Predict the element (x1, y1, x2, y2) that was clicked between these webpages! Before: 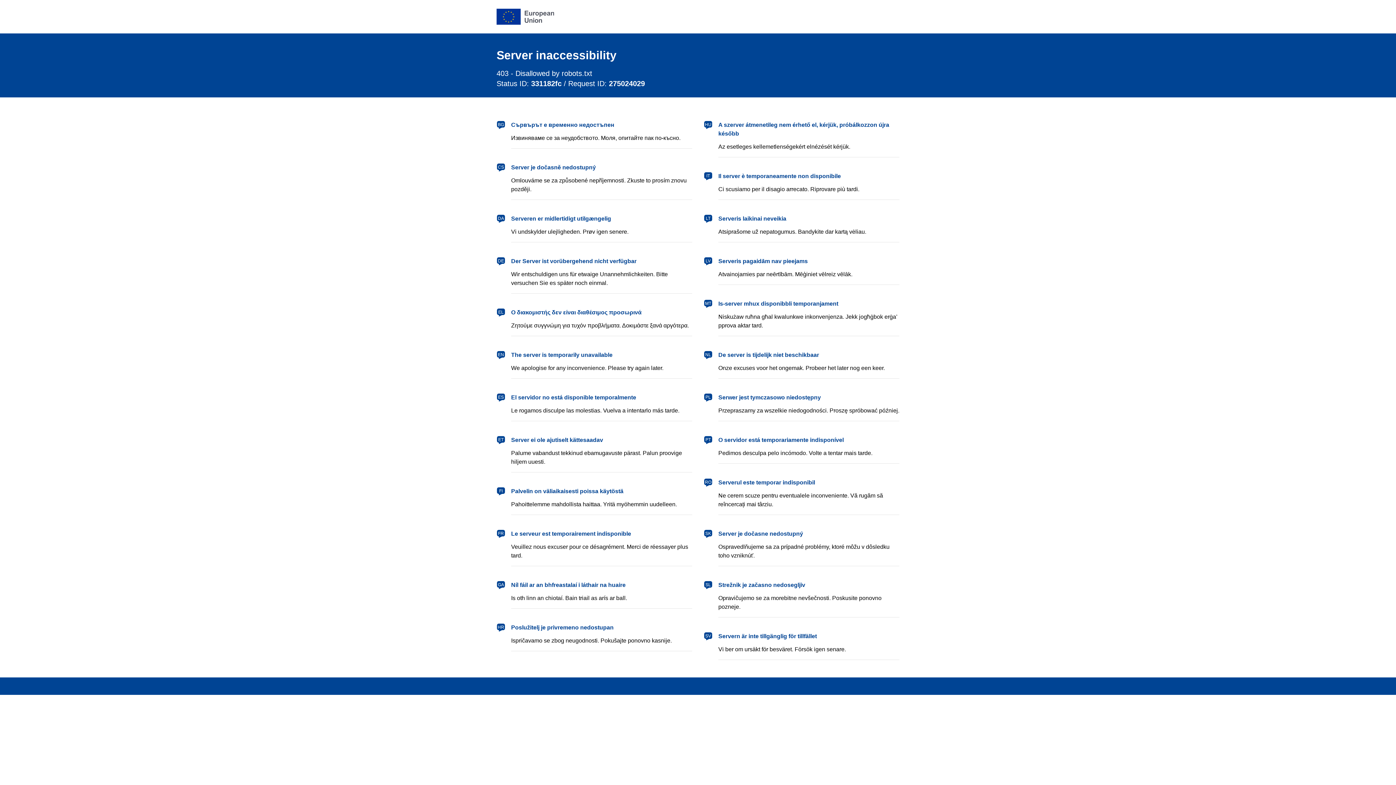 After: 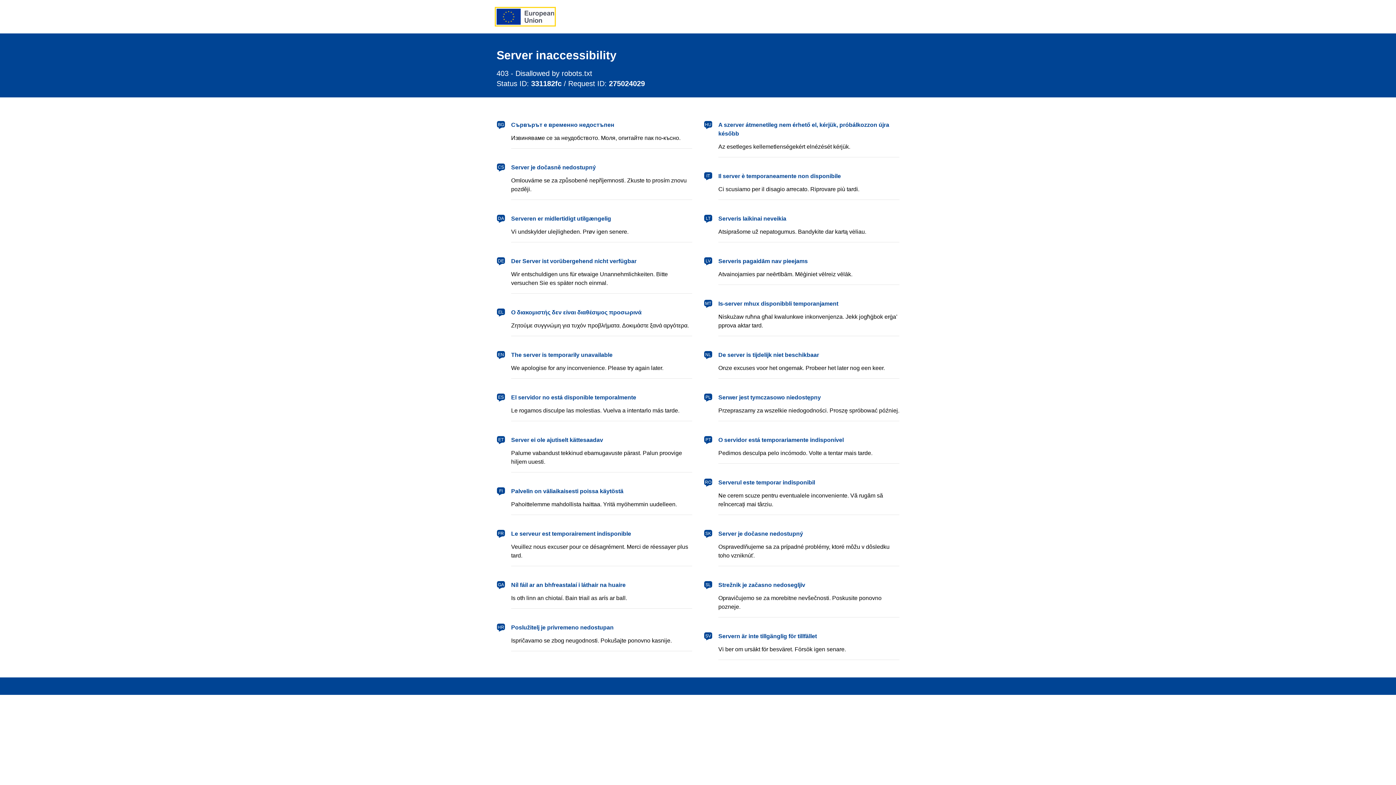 Action: bbox: (496, 8, 554, 24) label: European Union